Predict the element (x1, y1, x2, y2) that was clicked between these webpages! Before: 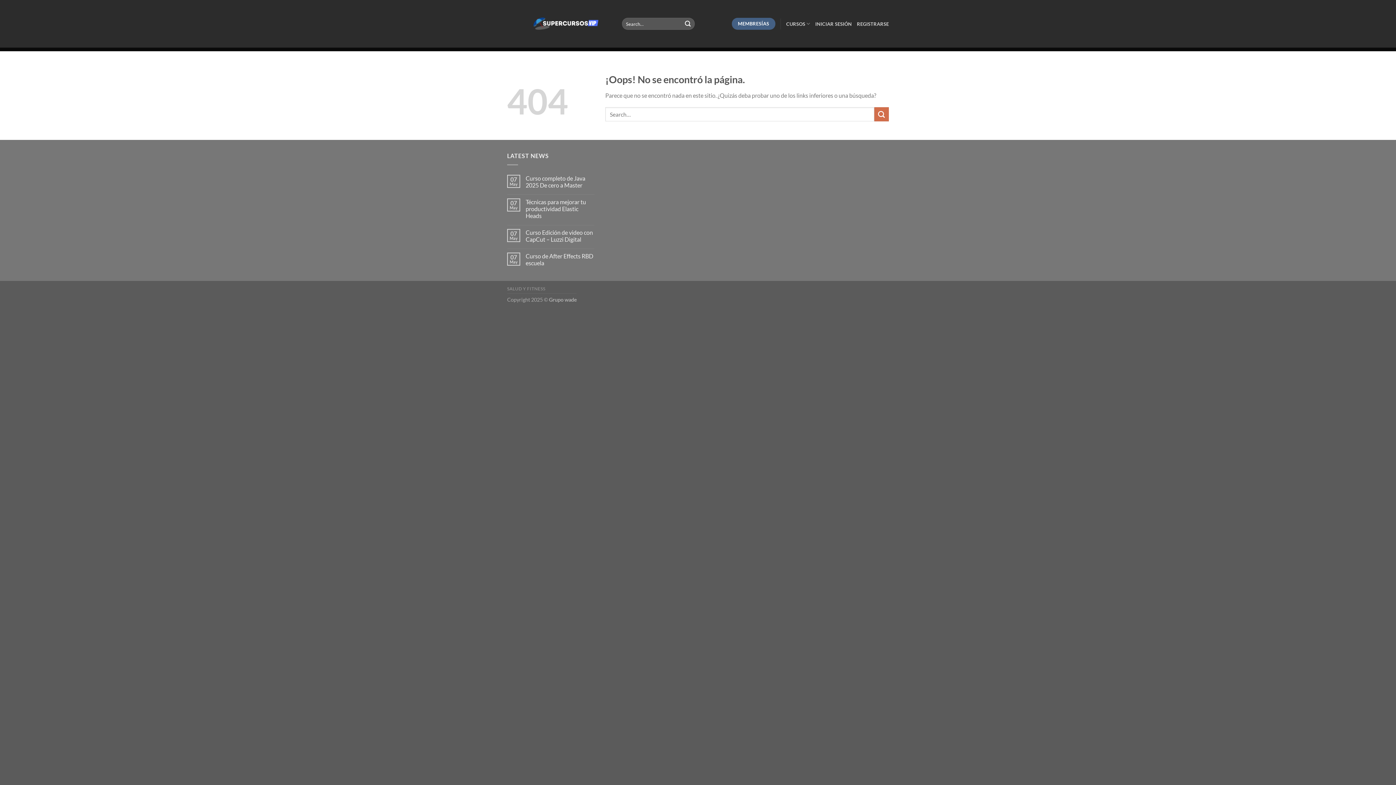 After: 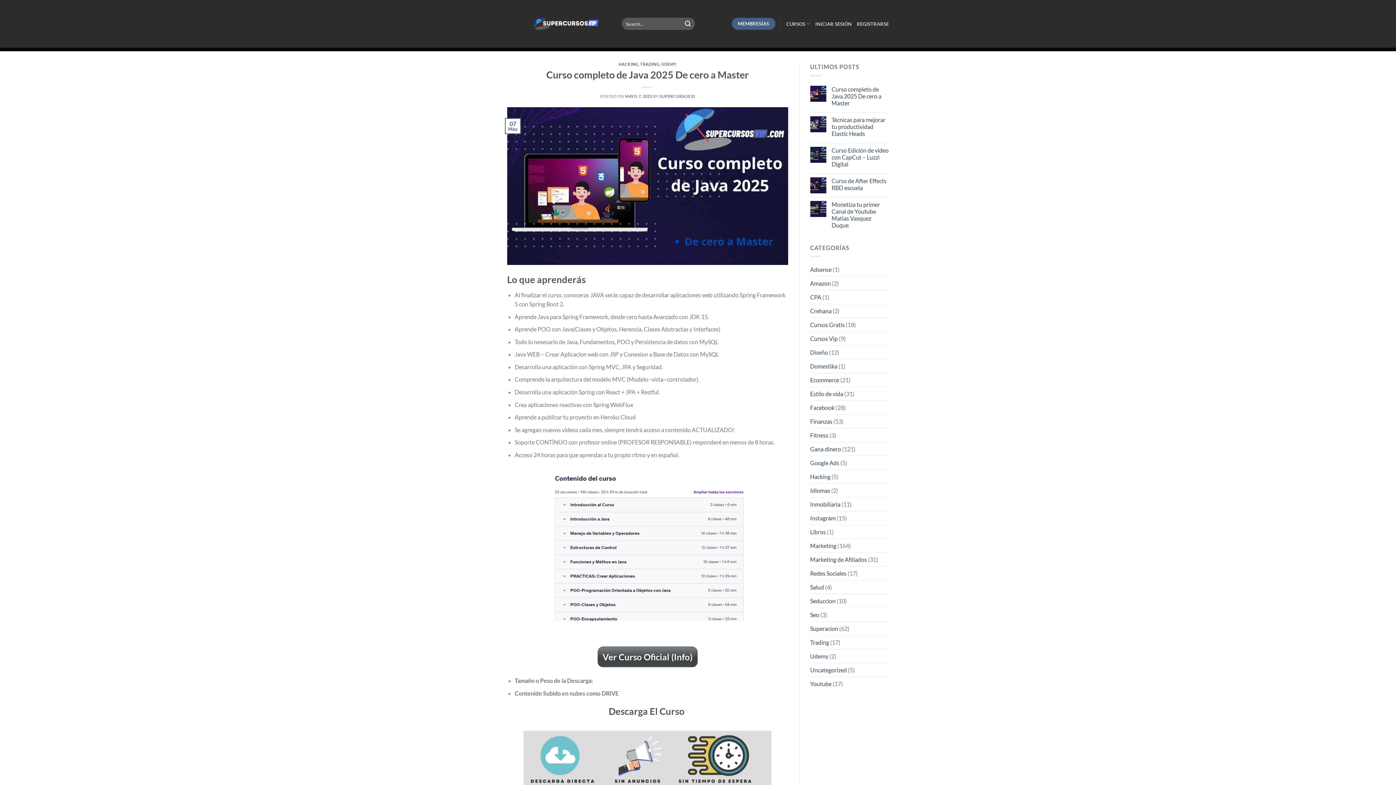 Action: bbox: (525, 174, 594, 188) label: Curso completo de Java 2025 De cero a Master